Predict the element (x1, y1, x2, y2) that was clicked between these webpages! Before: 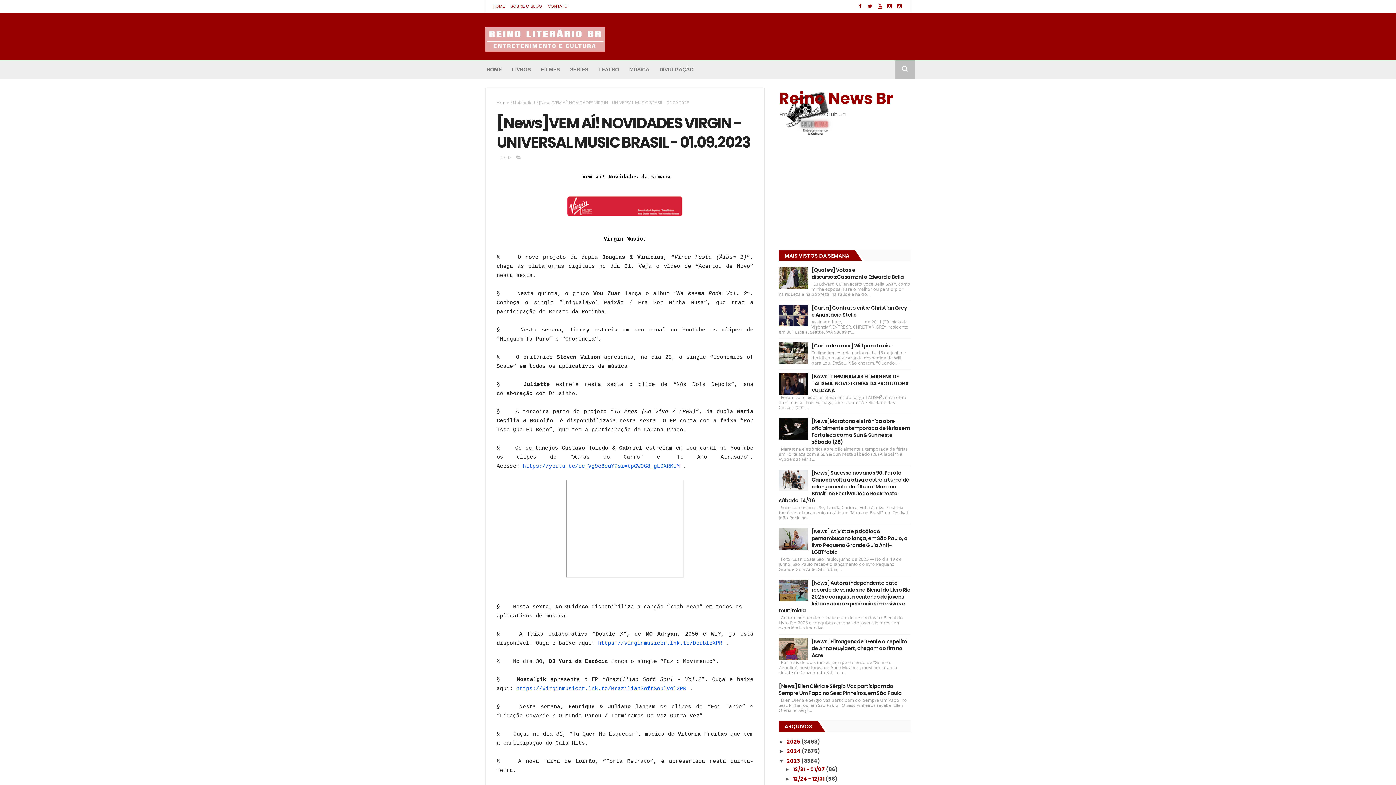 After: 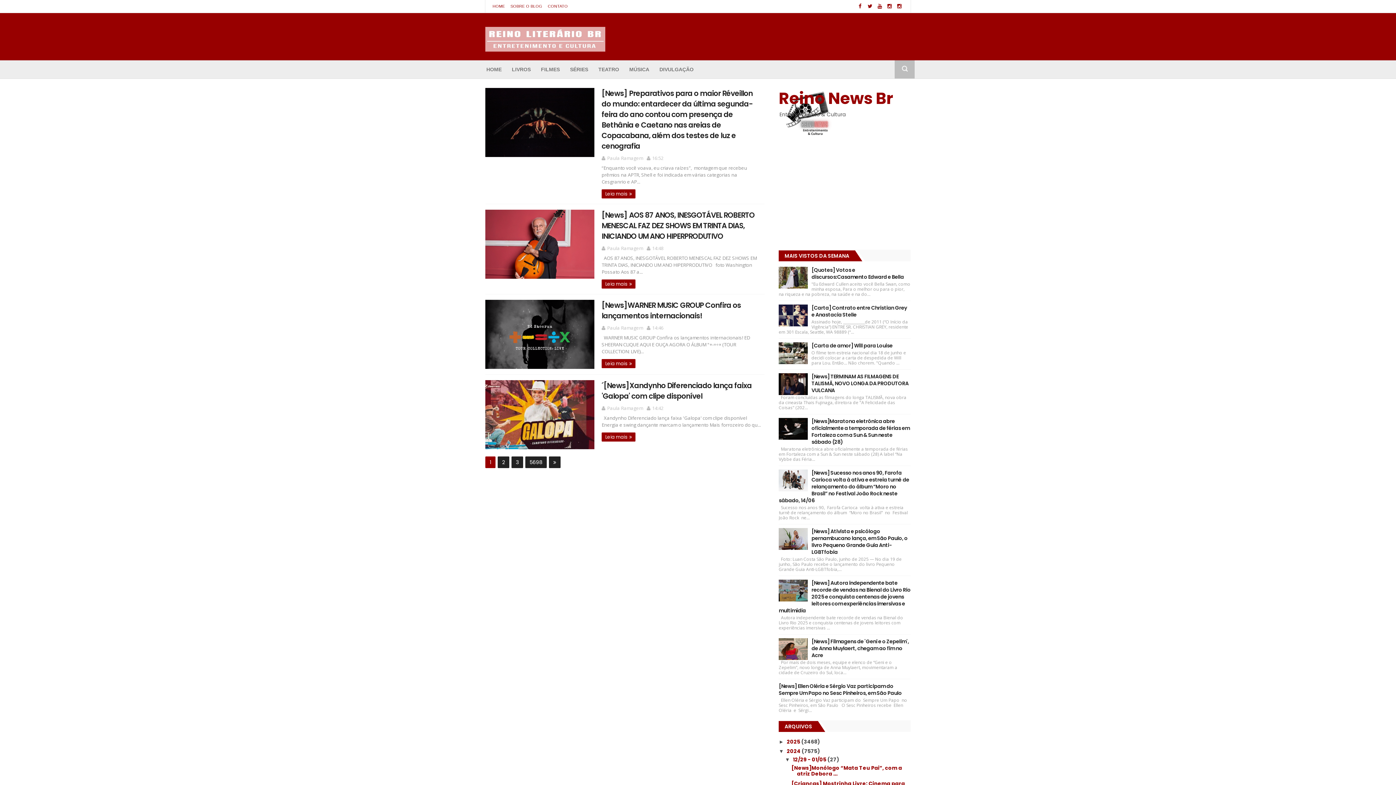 Action: bbox: (787, 748, 801, 755) label: 2024 